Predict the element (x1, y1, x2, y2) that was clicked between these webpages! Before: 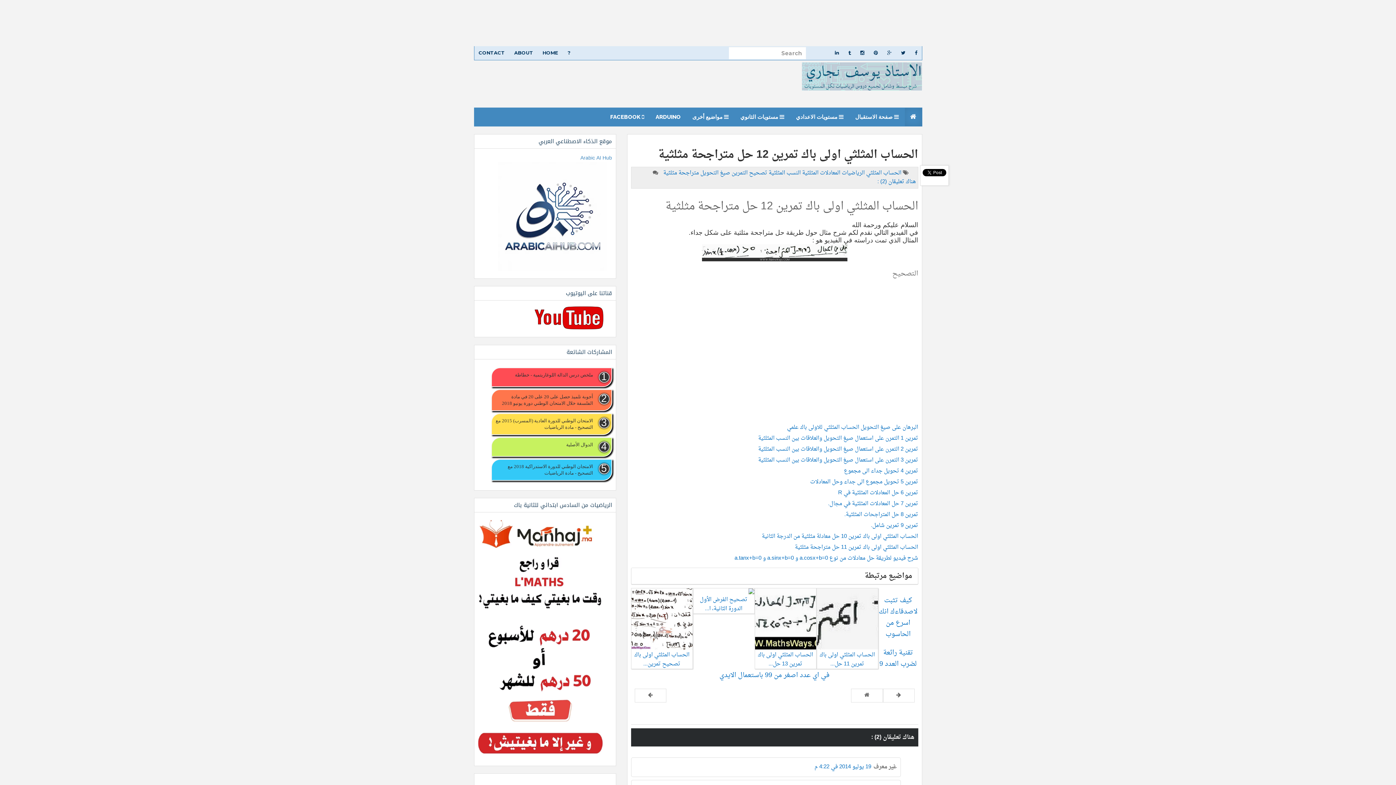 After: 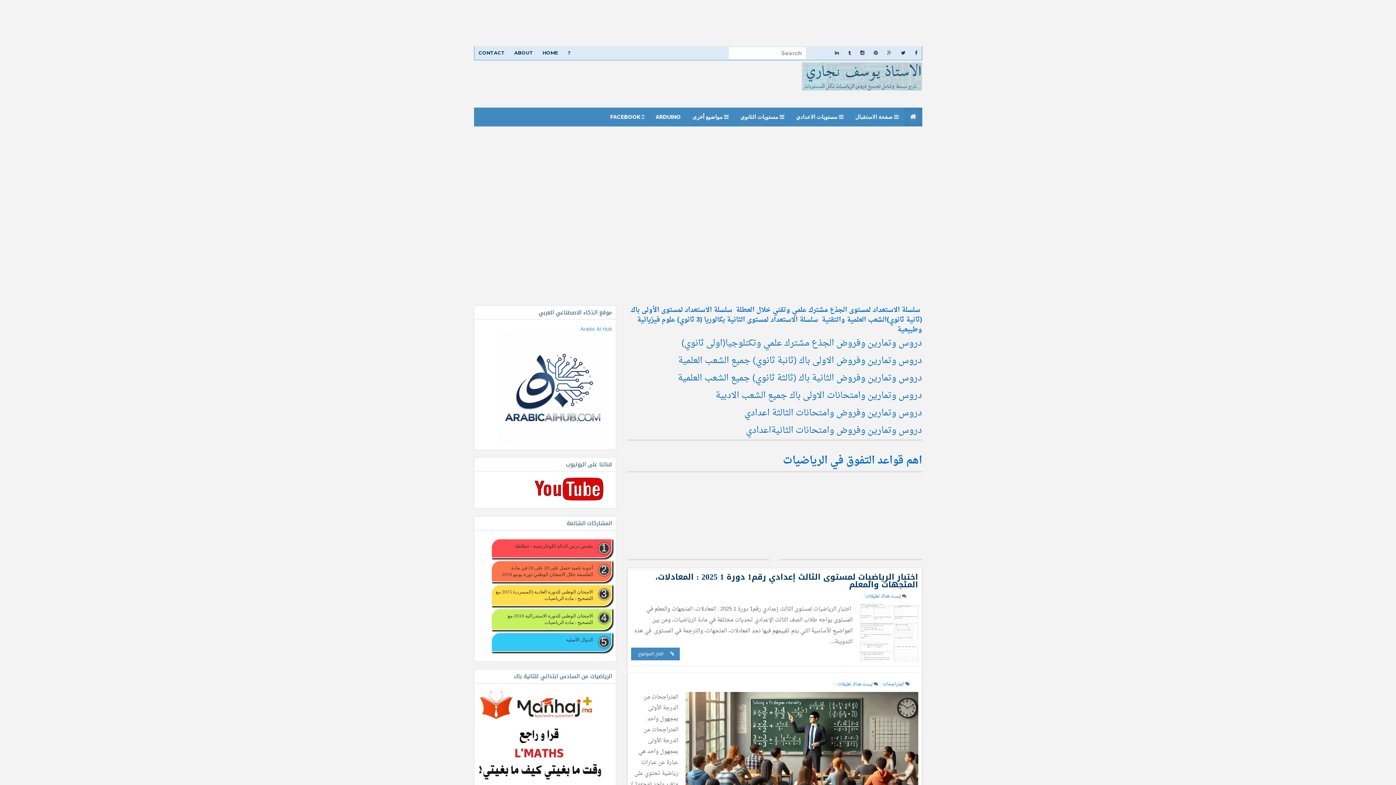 Action: label: HOME bbox: (538, 46, 562, 60)